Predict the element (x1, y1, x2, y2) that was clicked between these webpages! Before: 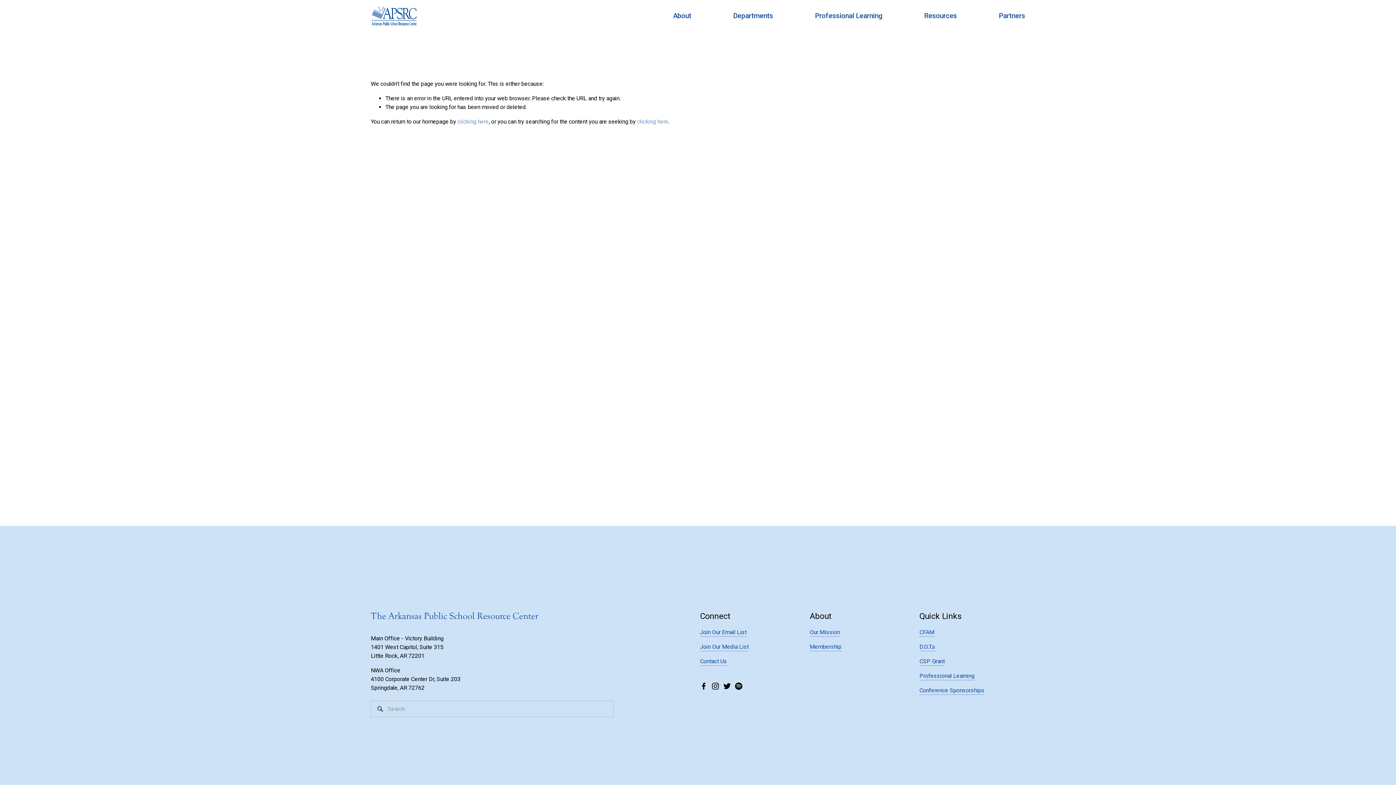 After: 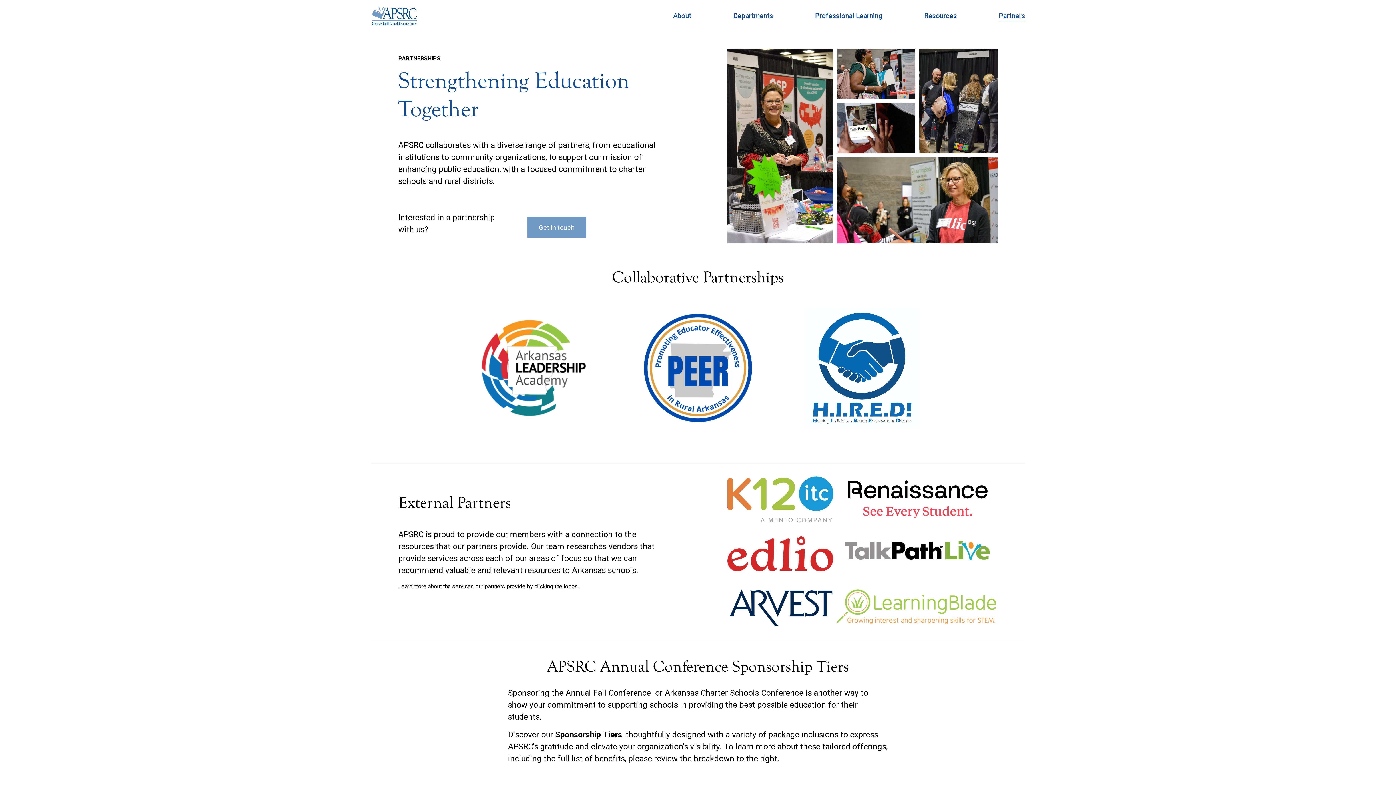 Action: bbox: (999, 9, 1025, 22) label: Partners